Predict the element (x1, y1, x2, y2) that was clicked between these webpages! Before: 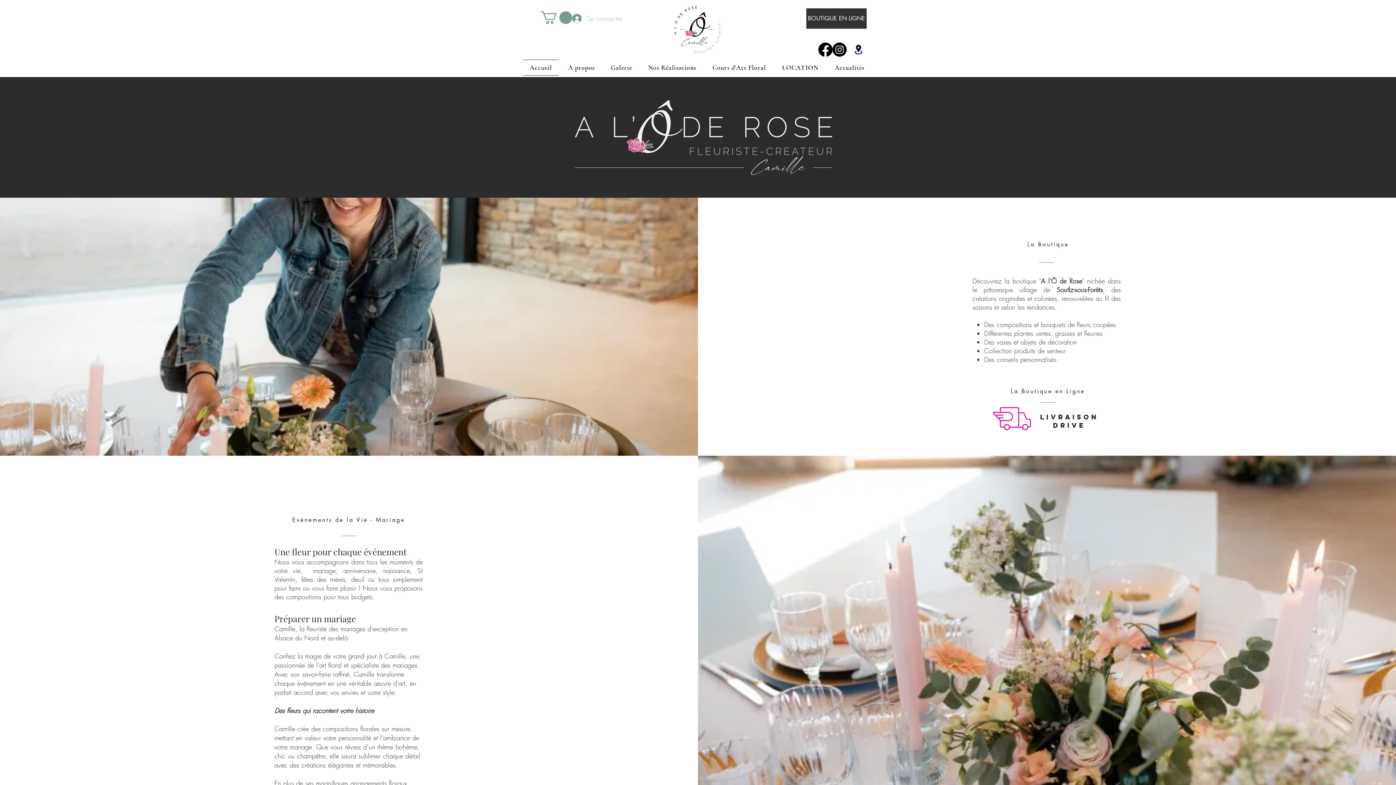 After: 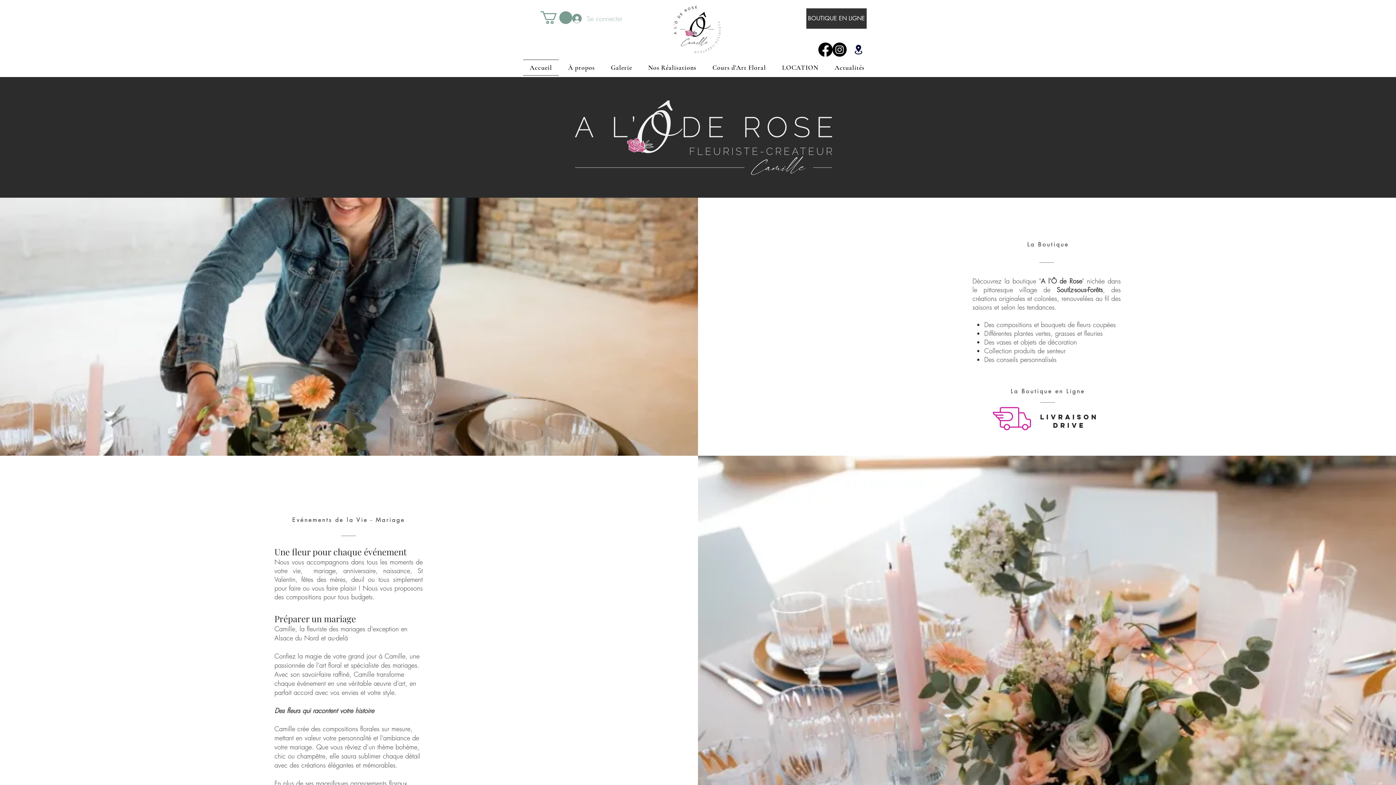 Action: bbox: (540, 11, 572, 24)